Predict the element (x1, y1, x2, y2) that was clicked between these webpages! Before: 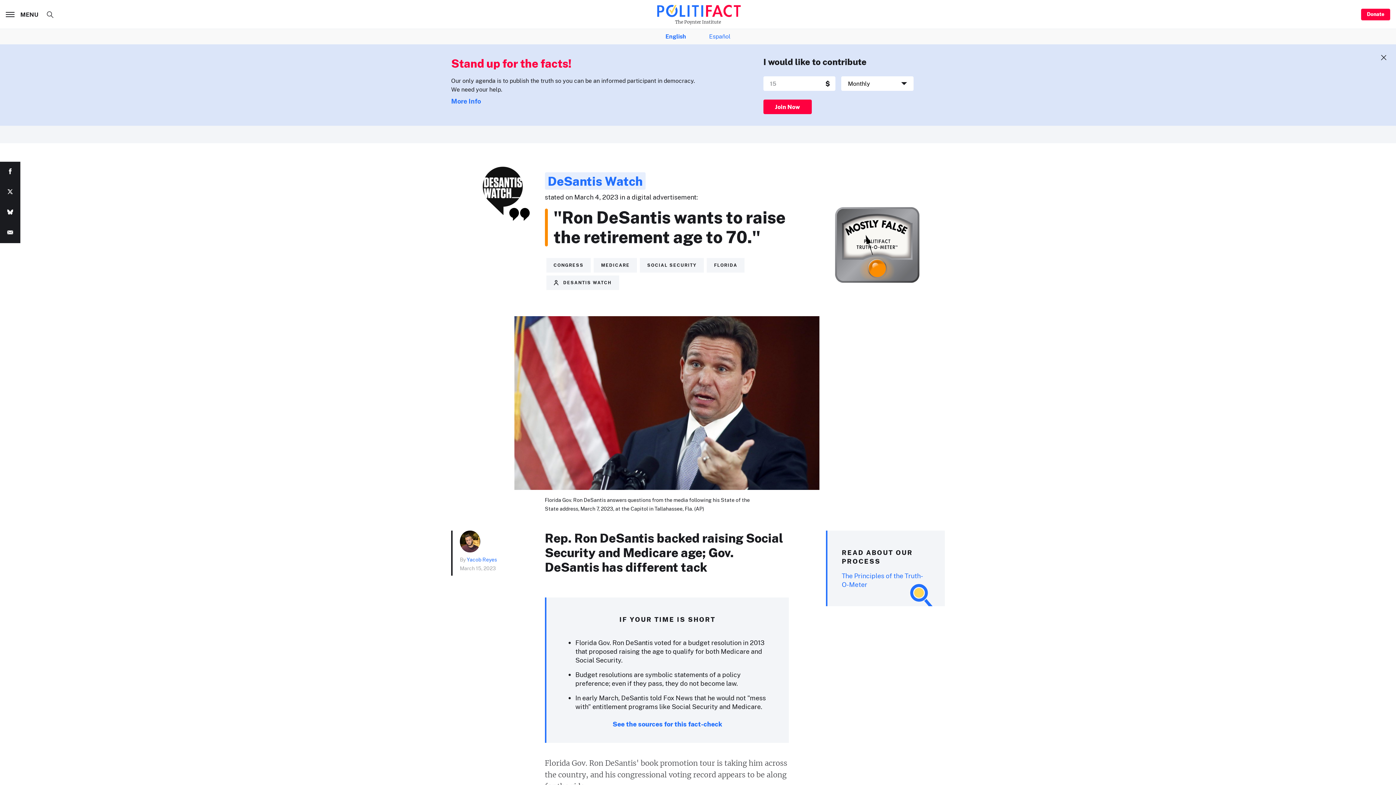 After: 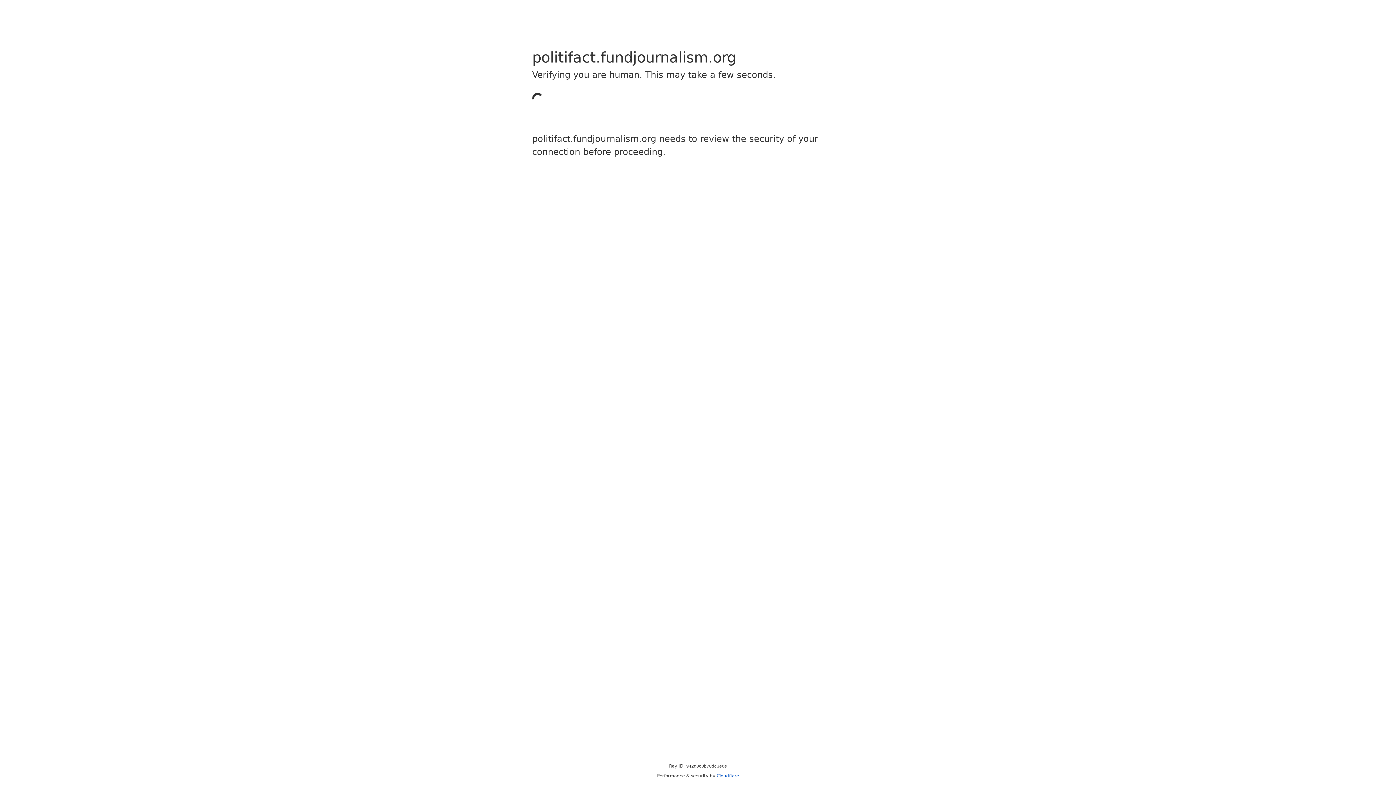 Action: label: Join Now bbox: (763, 99, 811, 114)